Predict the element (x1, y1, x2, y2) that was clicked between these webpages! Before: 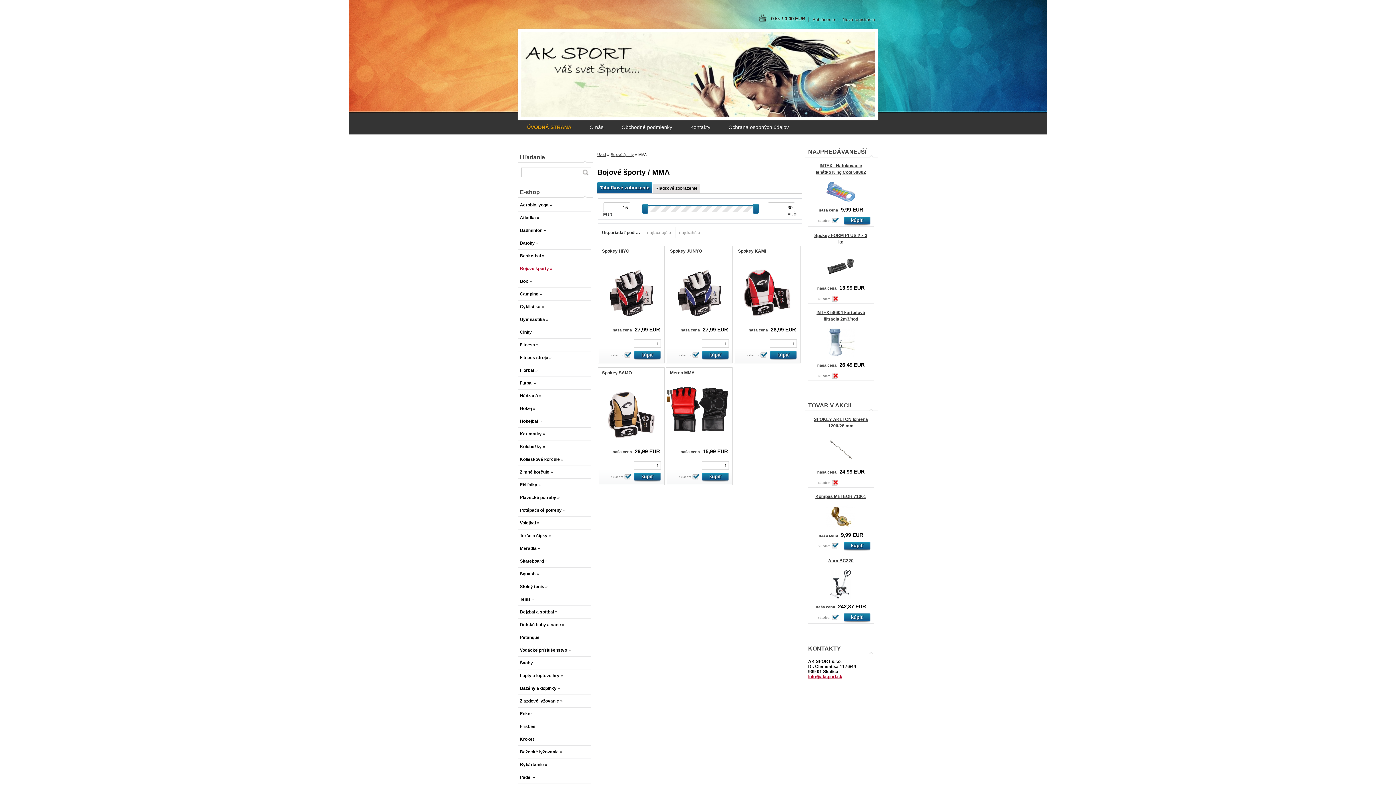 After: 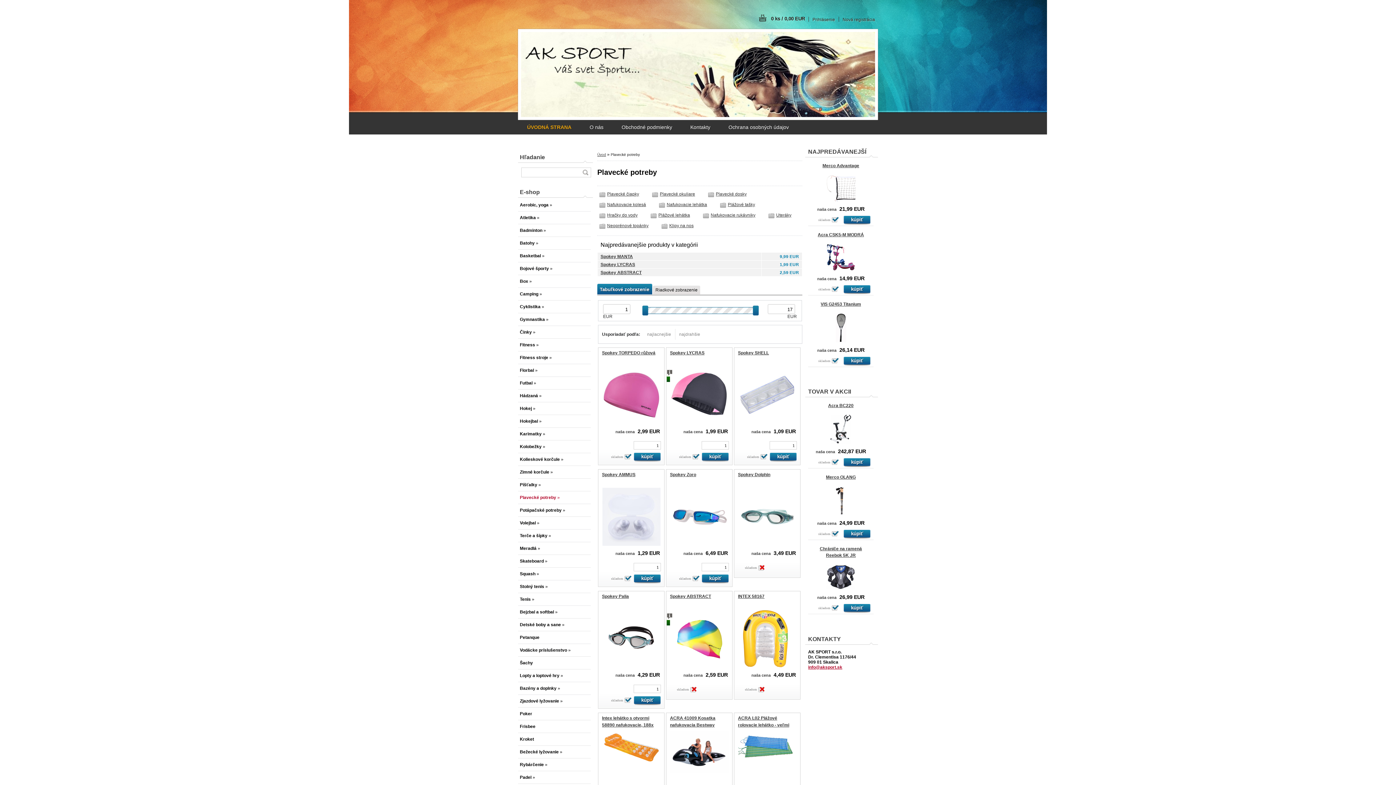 Action: label: Plavecké potreby » bbox: (518, 491, 590, 504)